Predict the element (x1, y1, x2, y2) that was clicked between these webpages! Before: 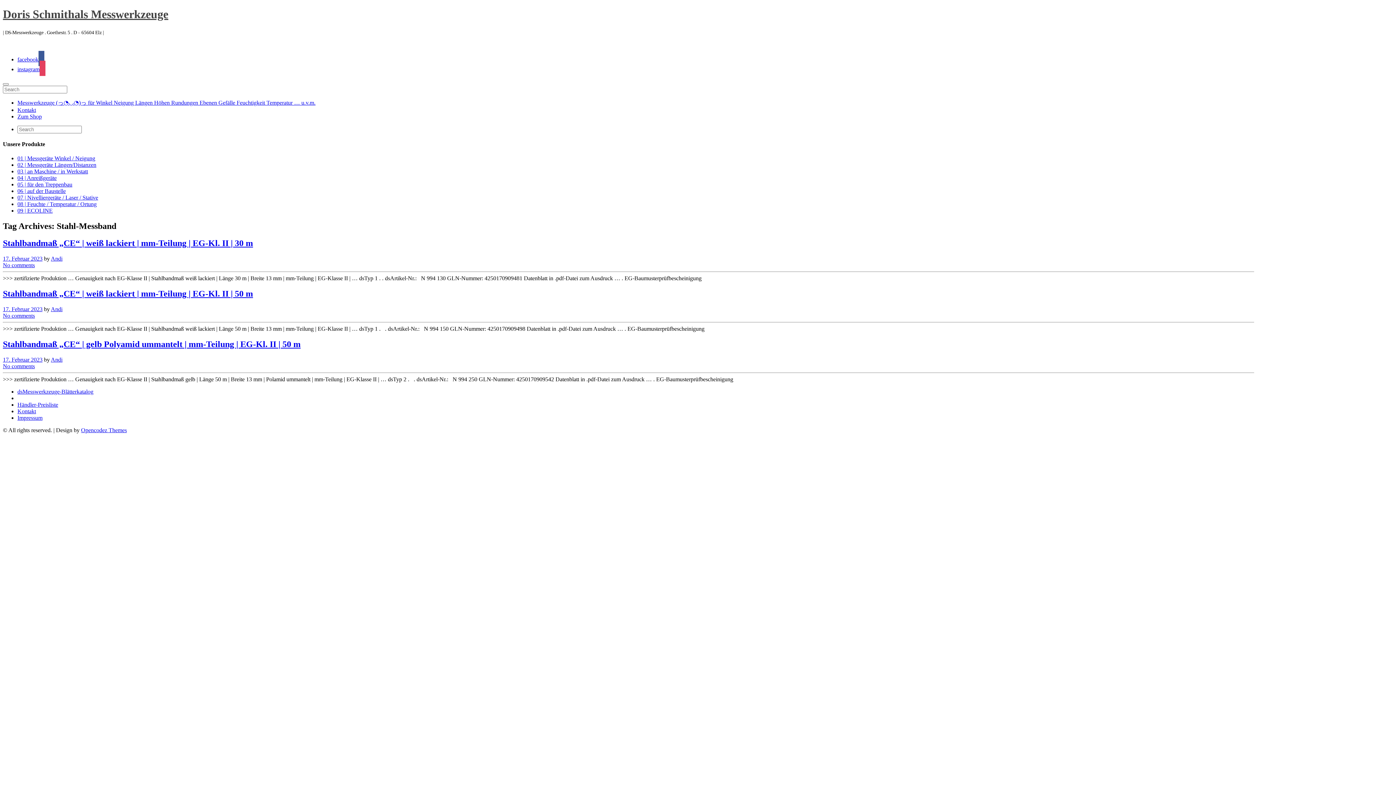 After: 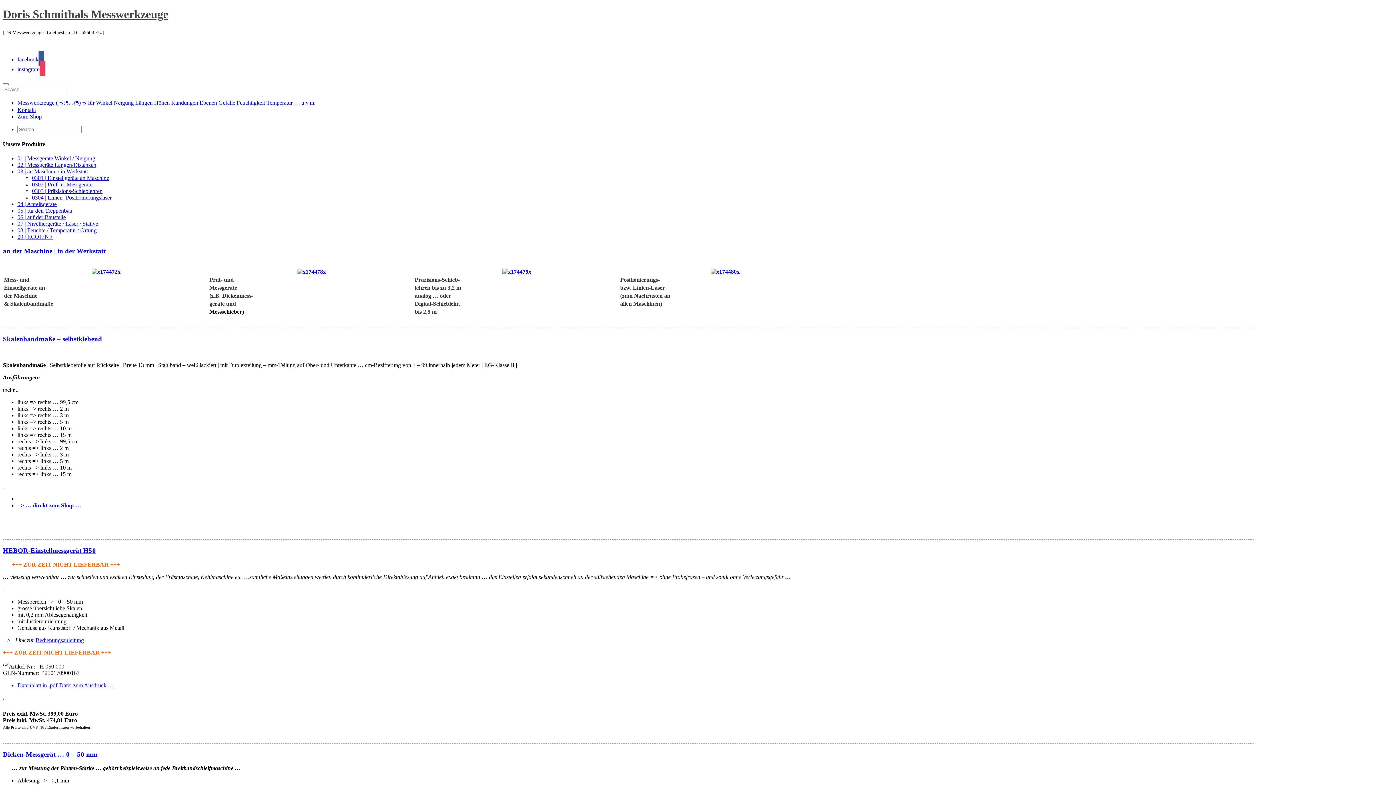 Action: label: 03 | an Maschine / in Werkstatt bbox: (17, 168, 88, 174)